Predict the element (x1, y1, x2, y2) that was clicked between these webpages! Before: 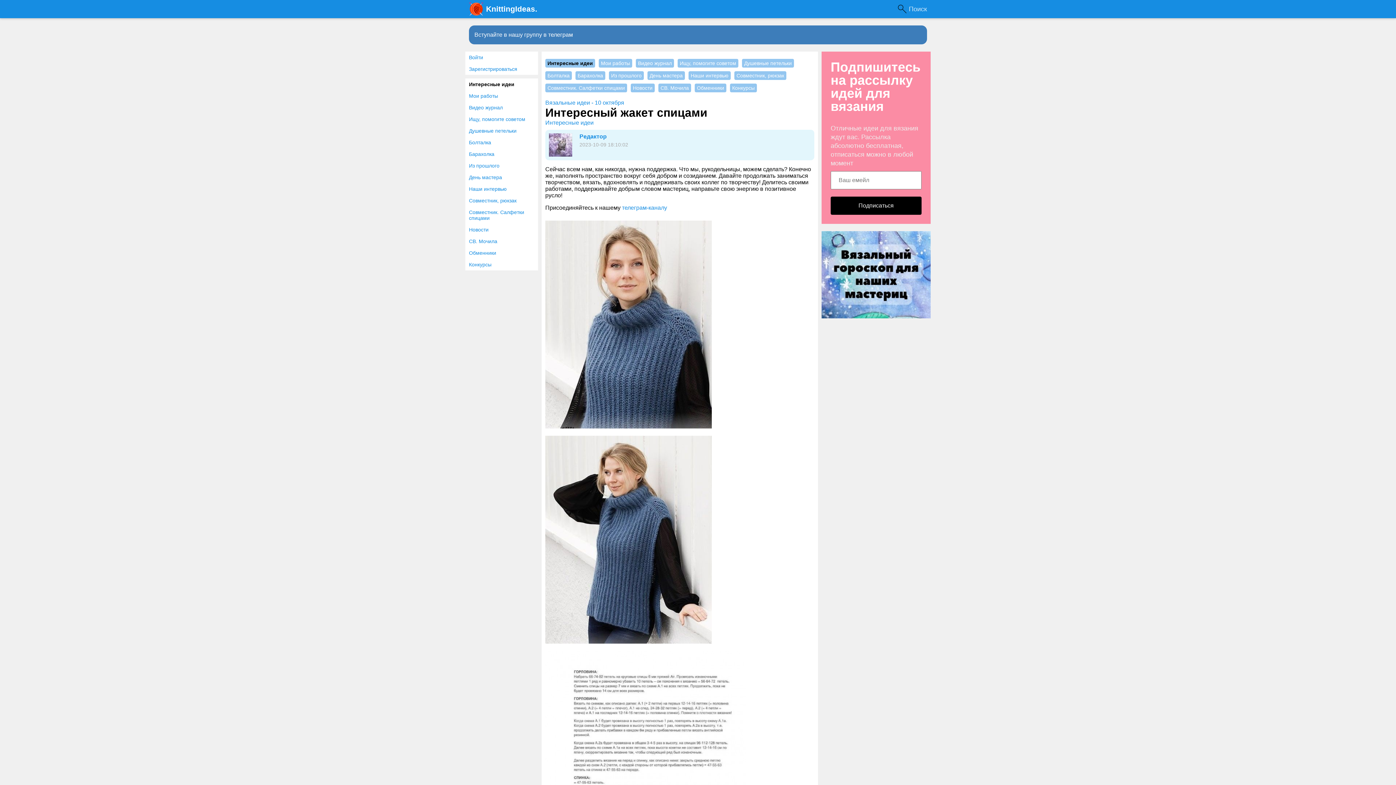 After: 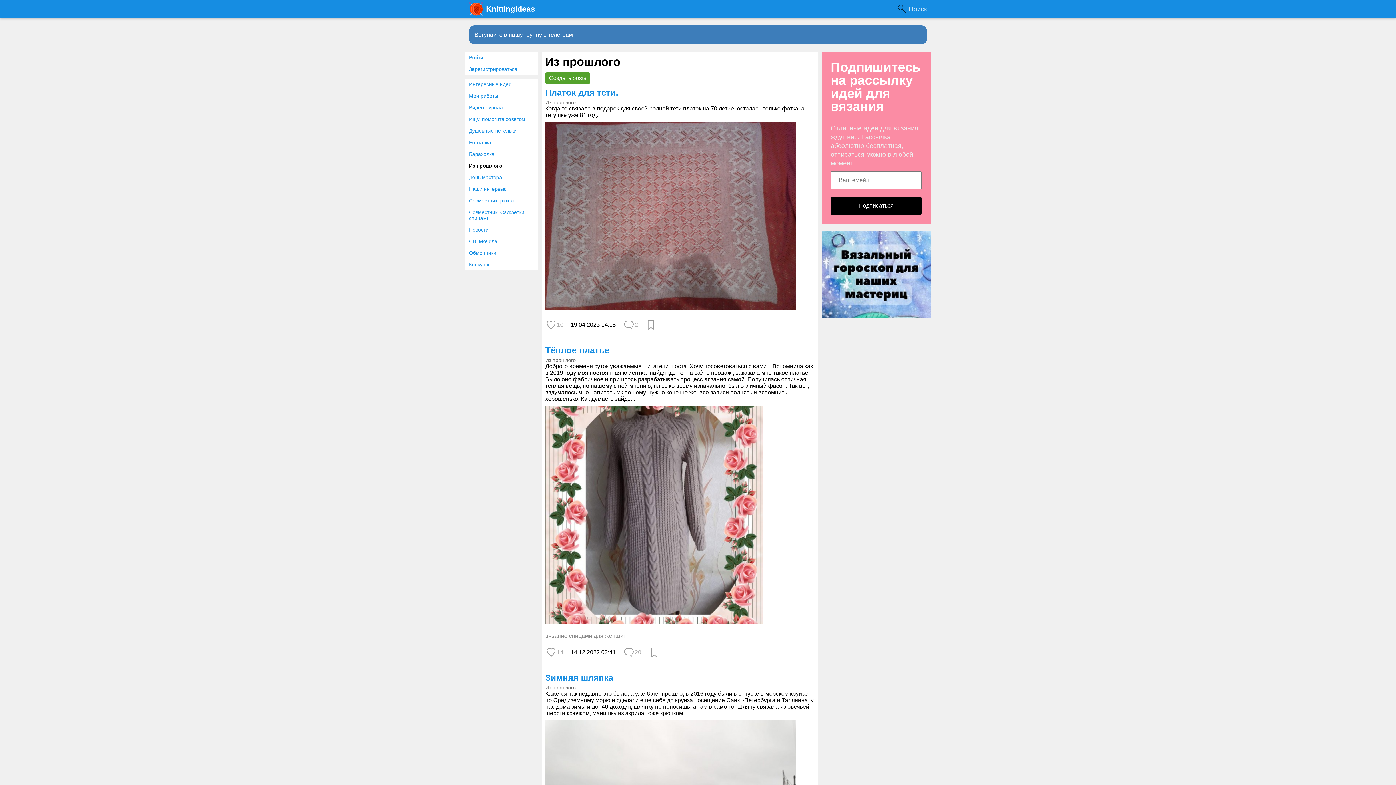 Action: label: Из прошлого bbox: (465, 160, 538, 171)